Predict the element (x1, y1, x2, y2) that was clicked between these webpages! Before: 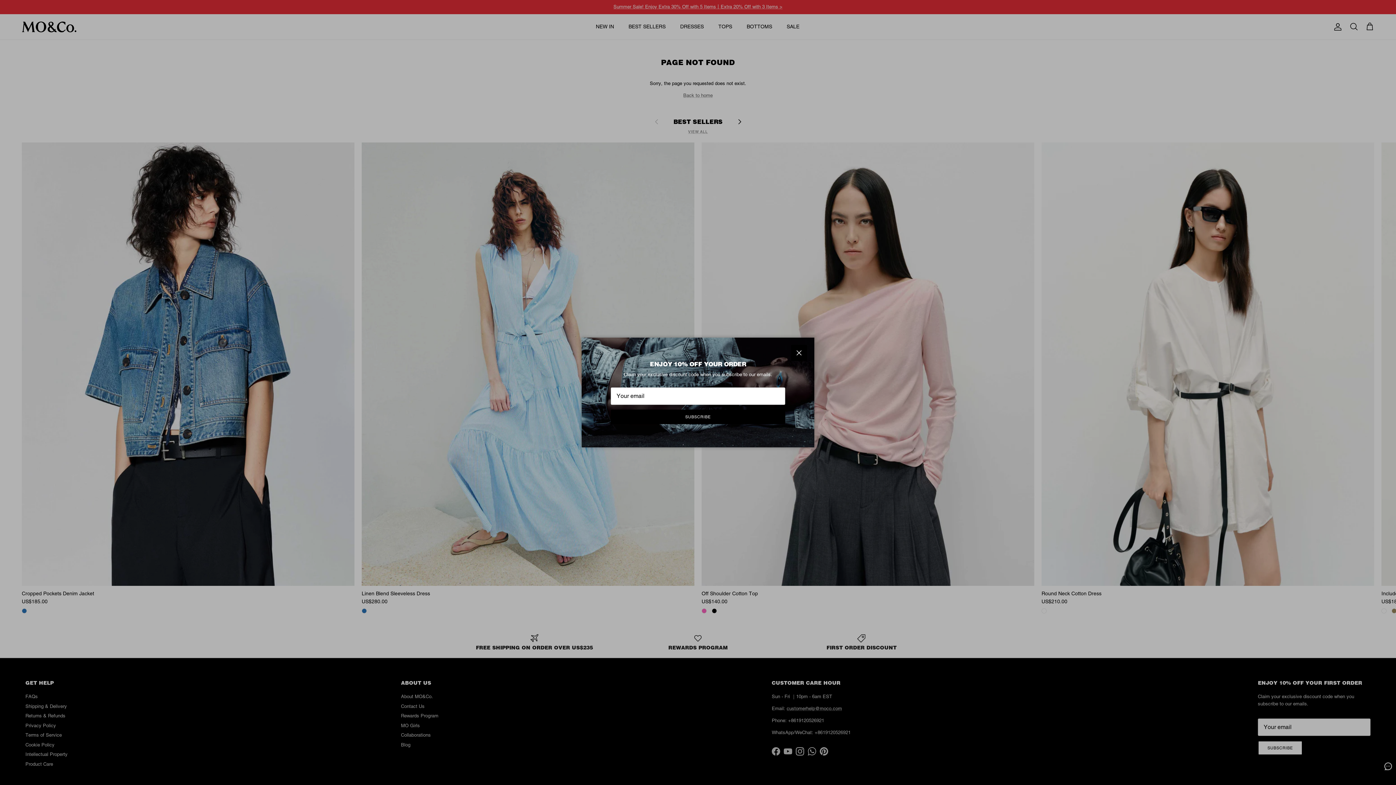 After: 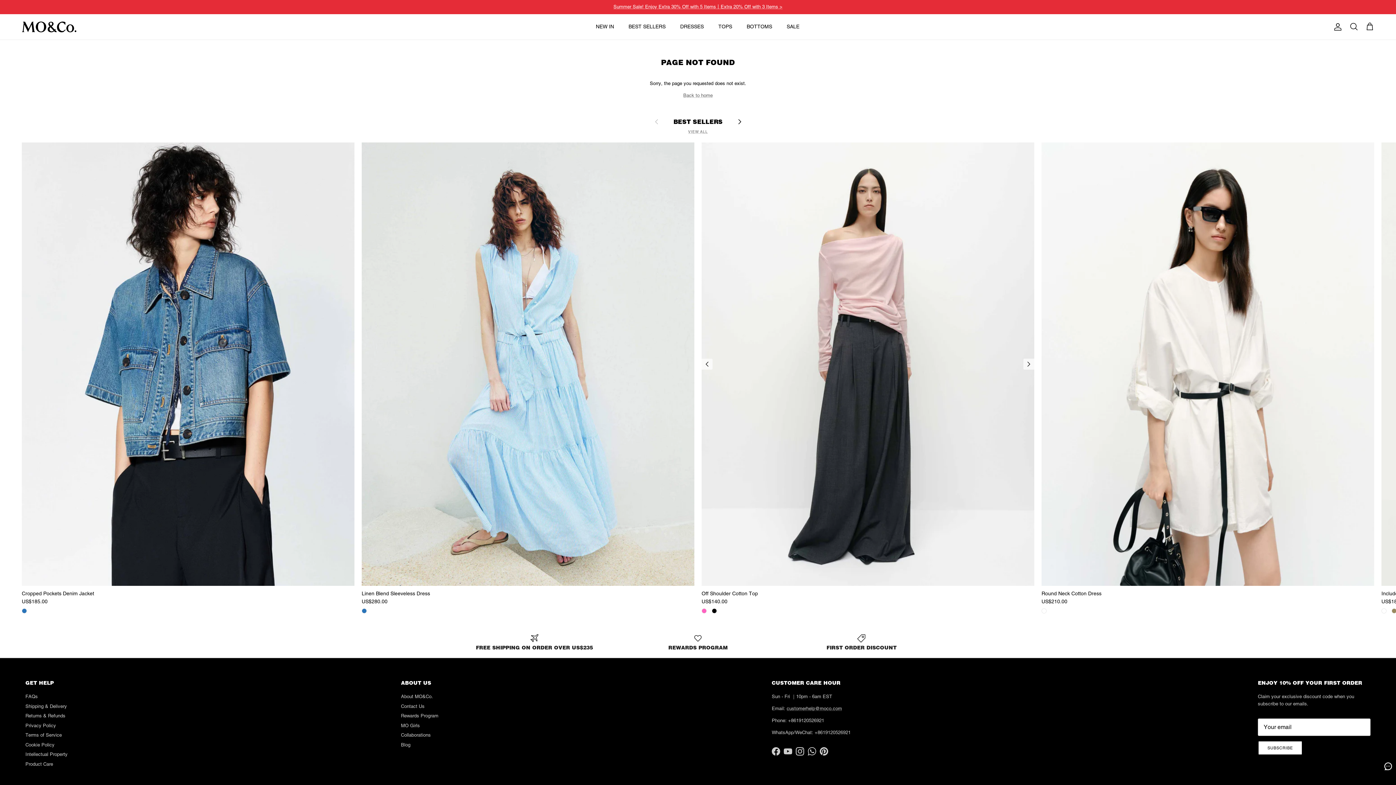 Action: bbox: (775, 352, 789, 366) label: Close